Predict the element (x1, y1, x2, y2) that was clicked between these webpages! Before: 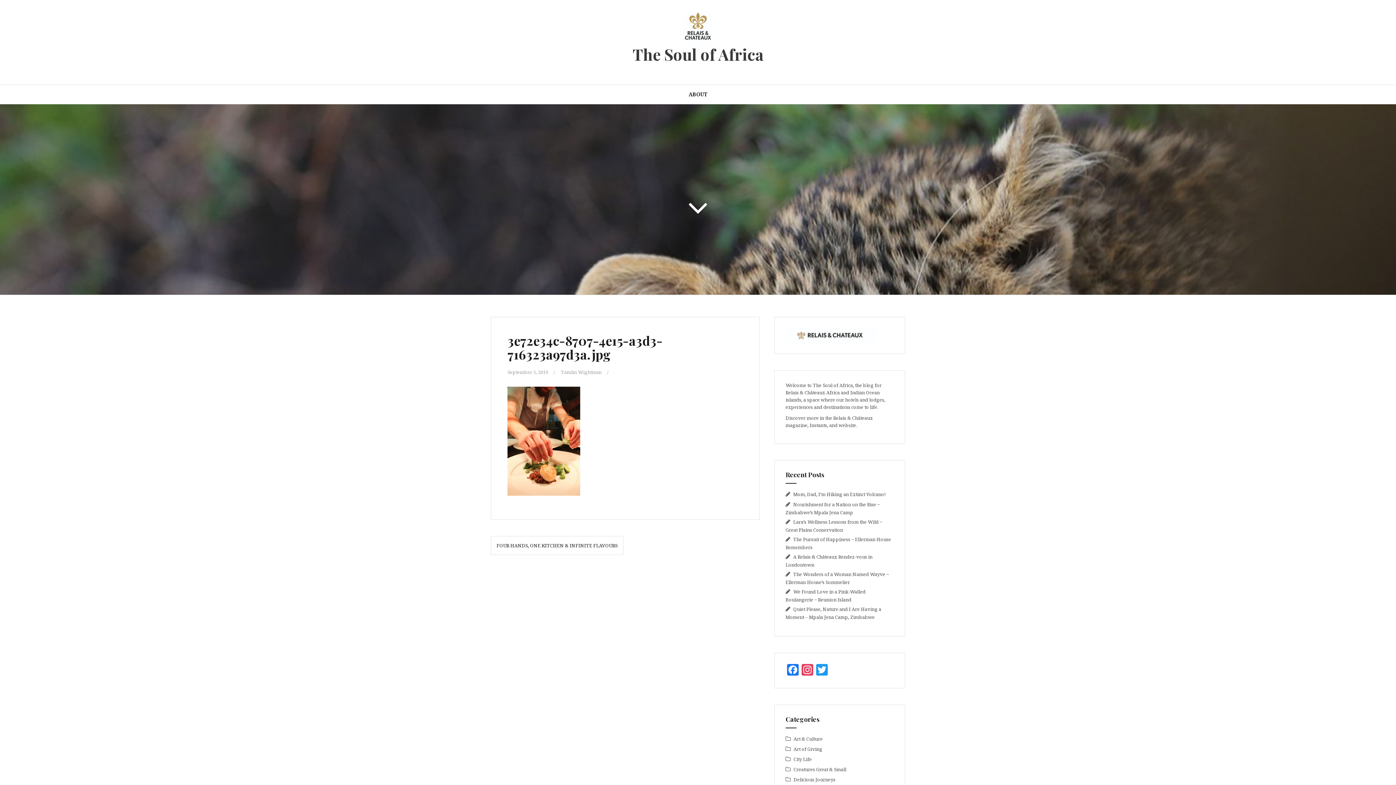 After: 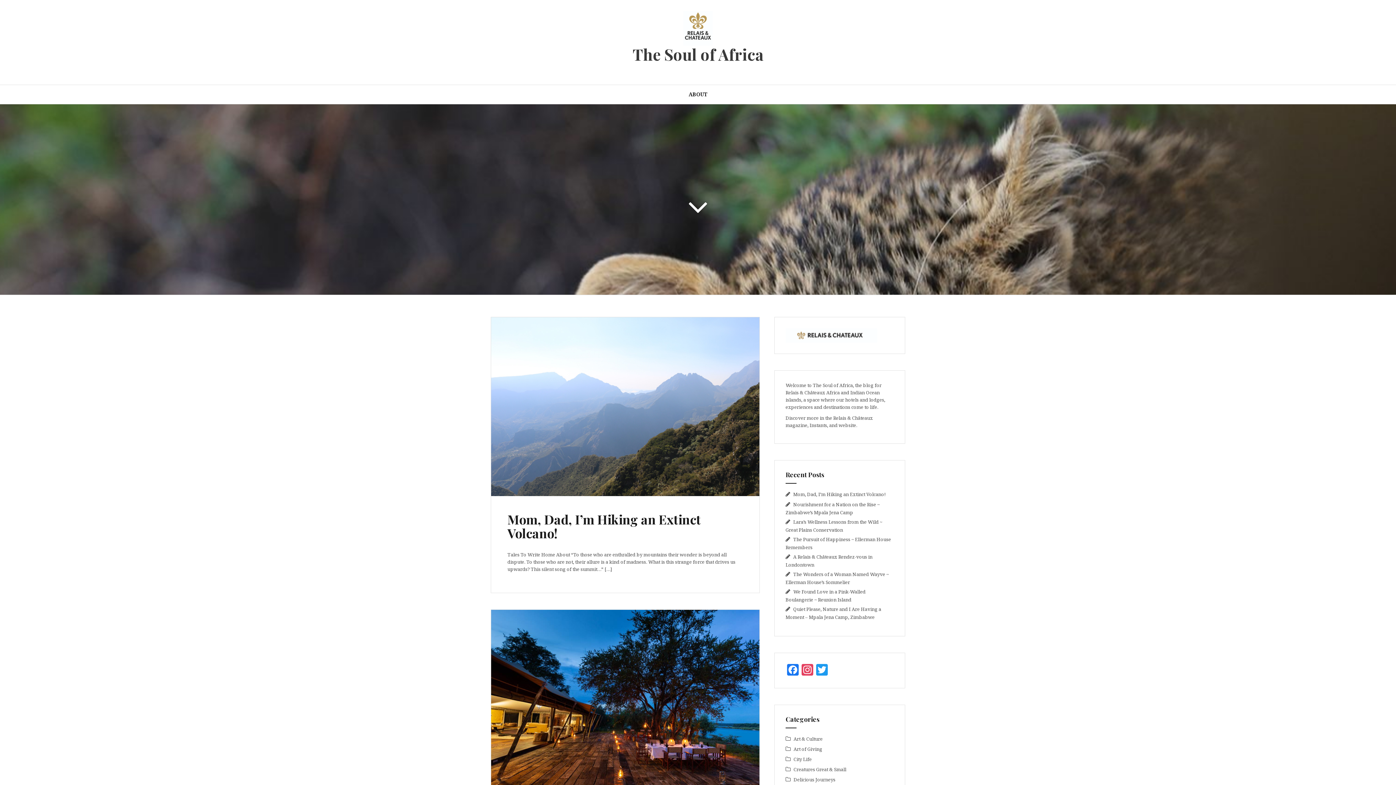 Action: bbox: (683, 24, 712, 31)